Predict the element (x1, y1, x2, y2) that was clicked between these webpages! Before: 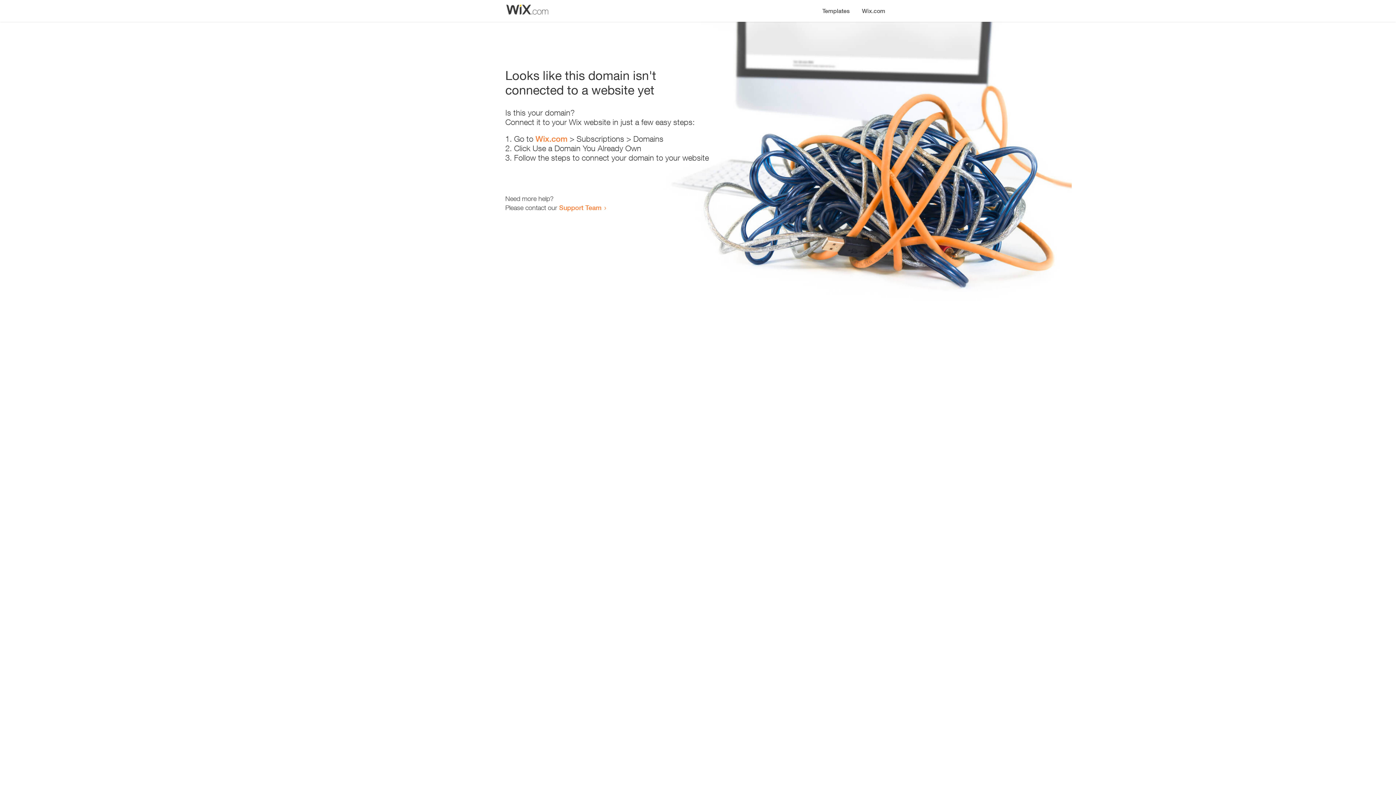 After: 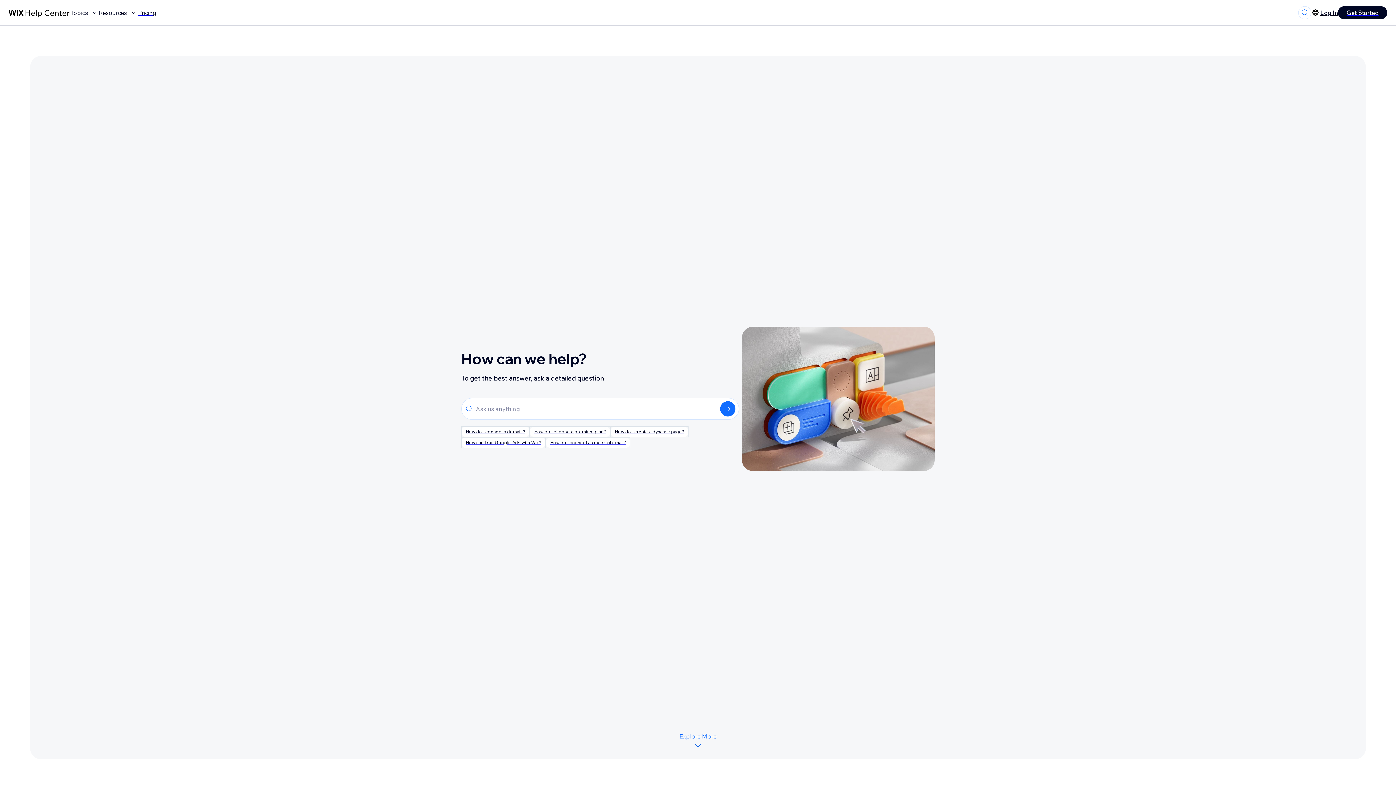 Action: bbox: (559, 203, 601, 211) label: Support Team